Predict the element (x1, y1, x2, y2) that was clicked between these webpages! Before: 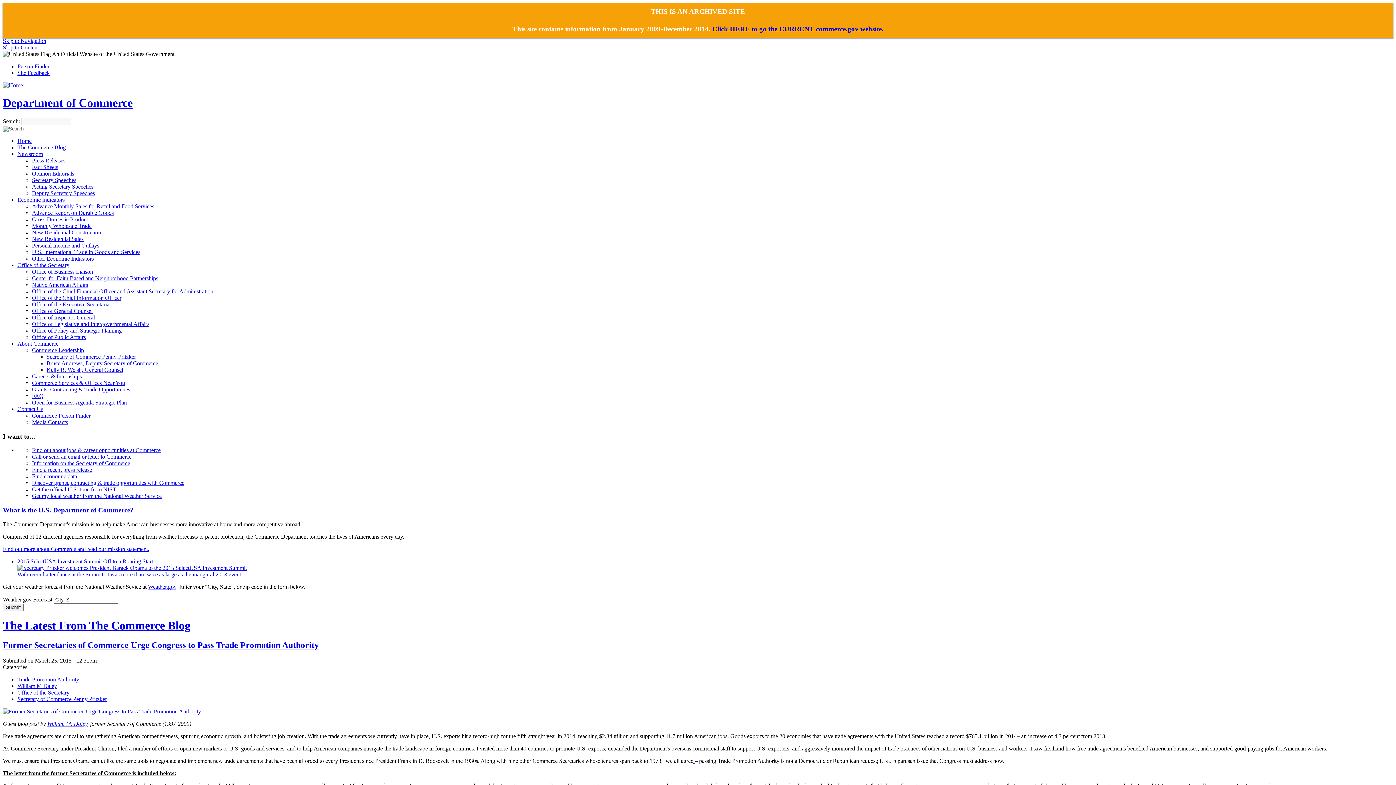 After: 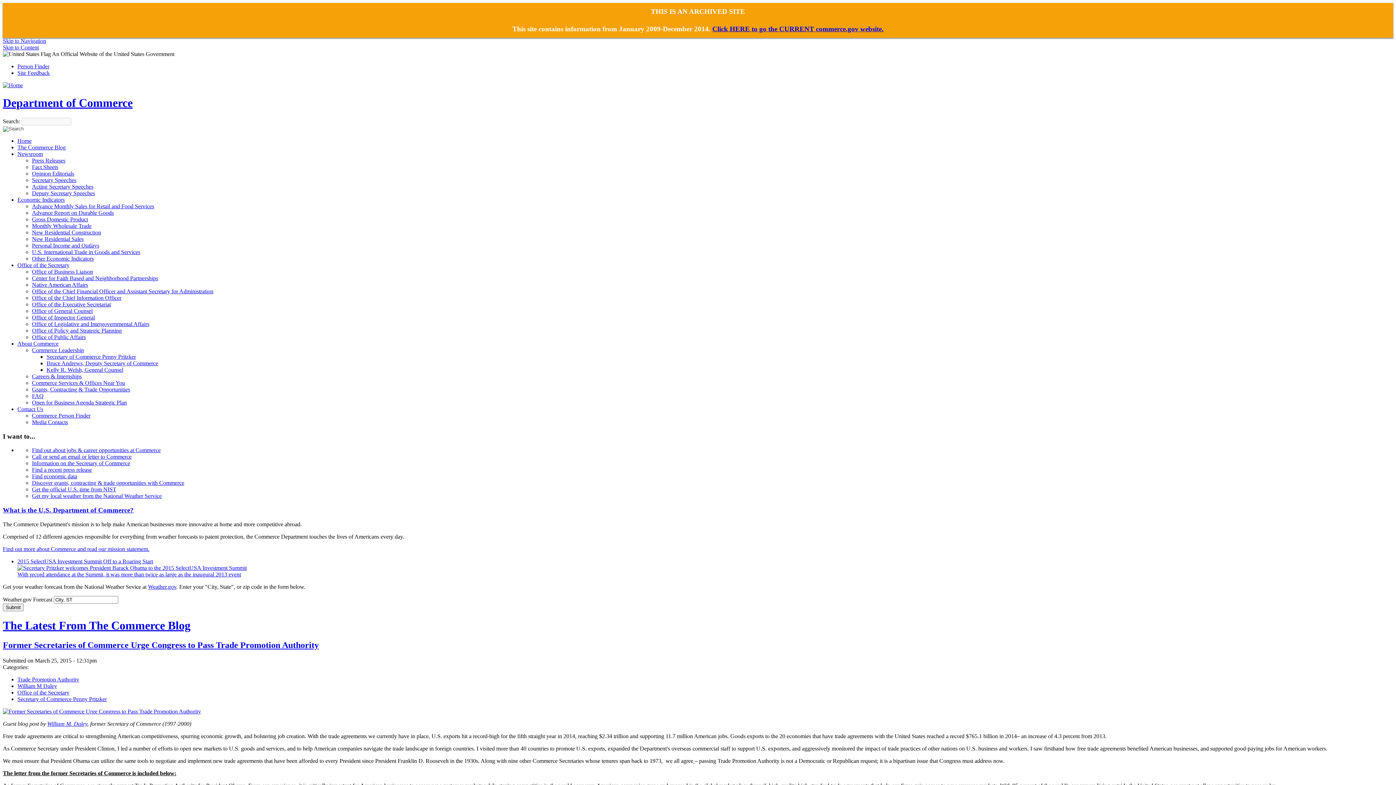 Action: label: Commerce Leadership bbox: (32, 347, 84, 353)